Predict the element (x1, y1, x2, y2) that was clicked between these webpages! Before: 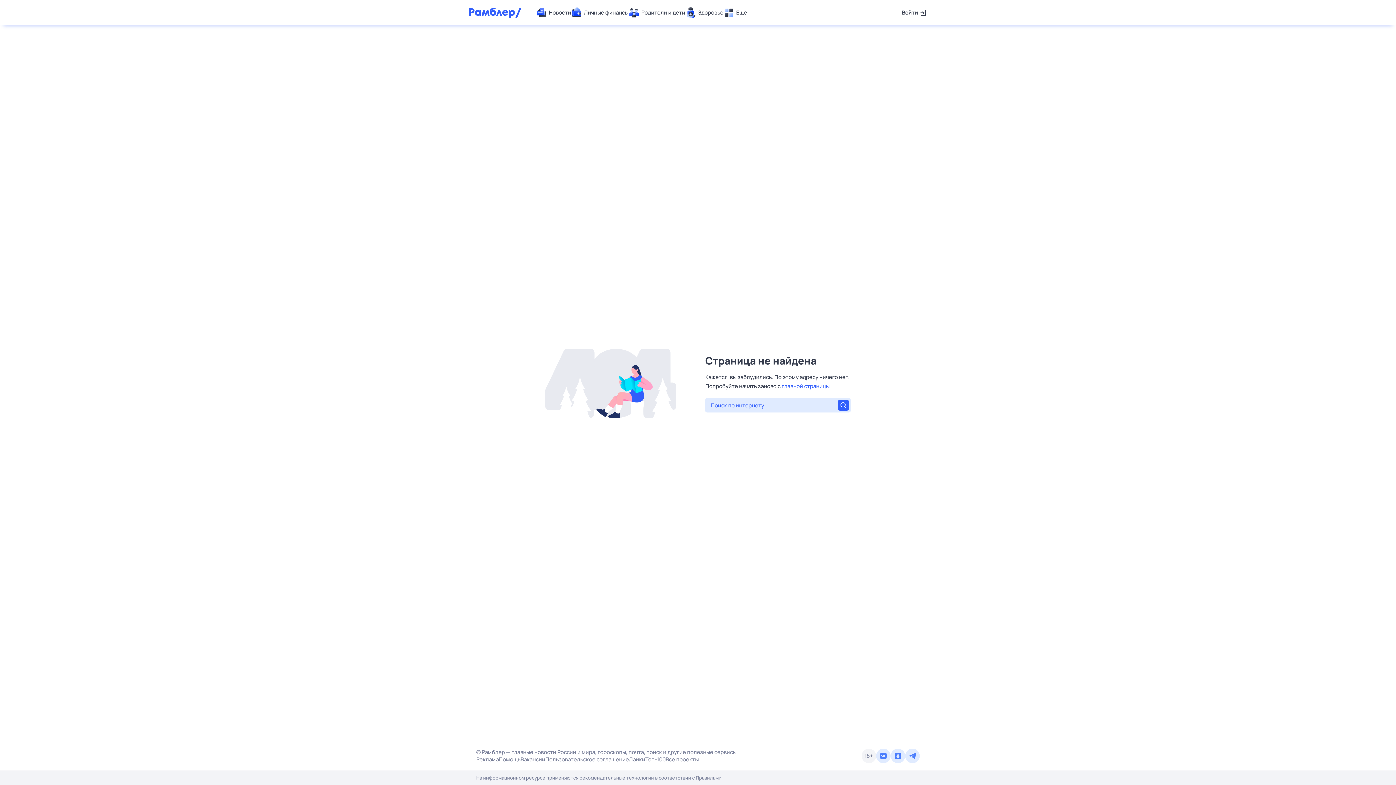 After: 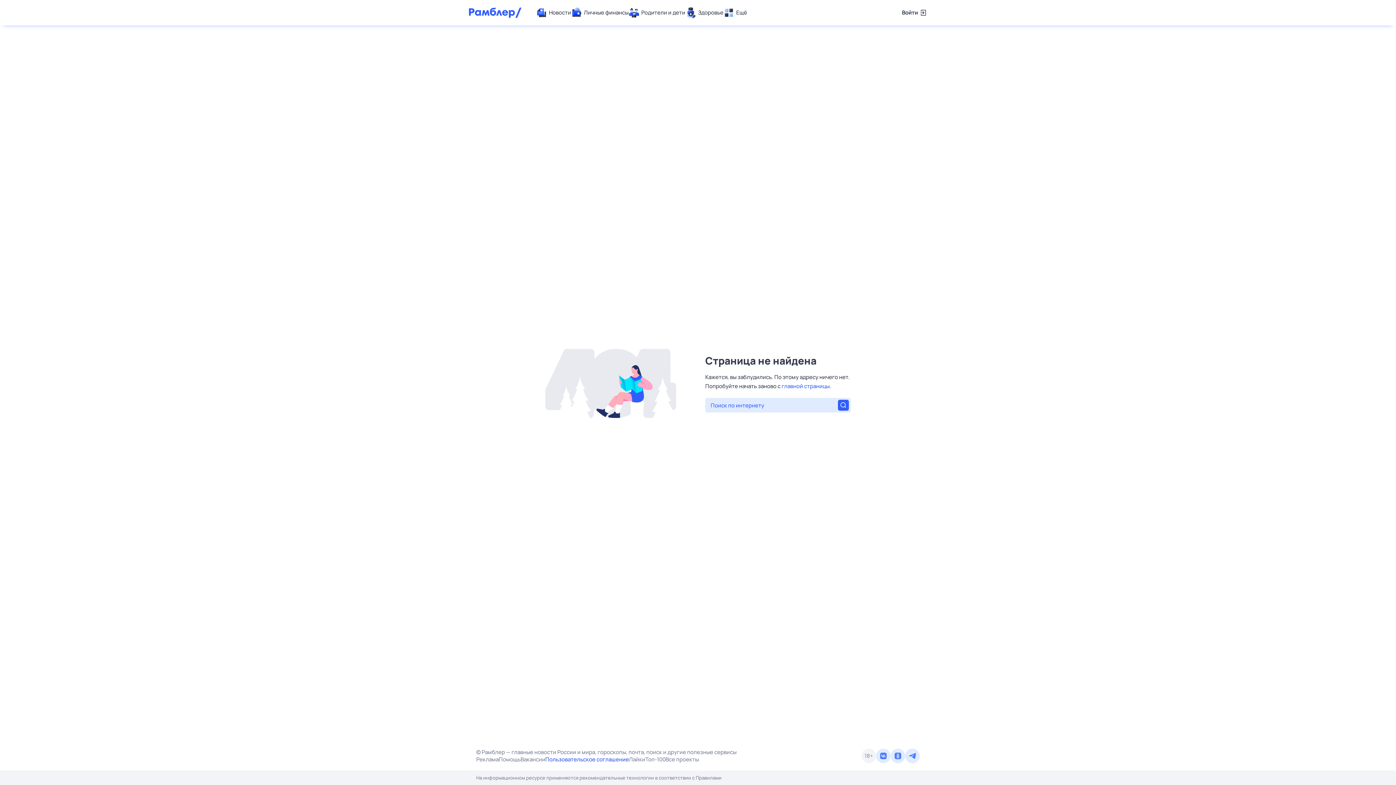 Action: label: Пользовательское соглашение bbox: (545, 756, 629, 763)